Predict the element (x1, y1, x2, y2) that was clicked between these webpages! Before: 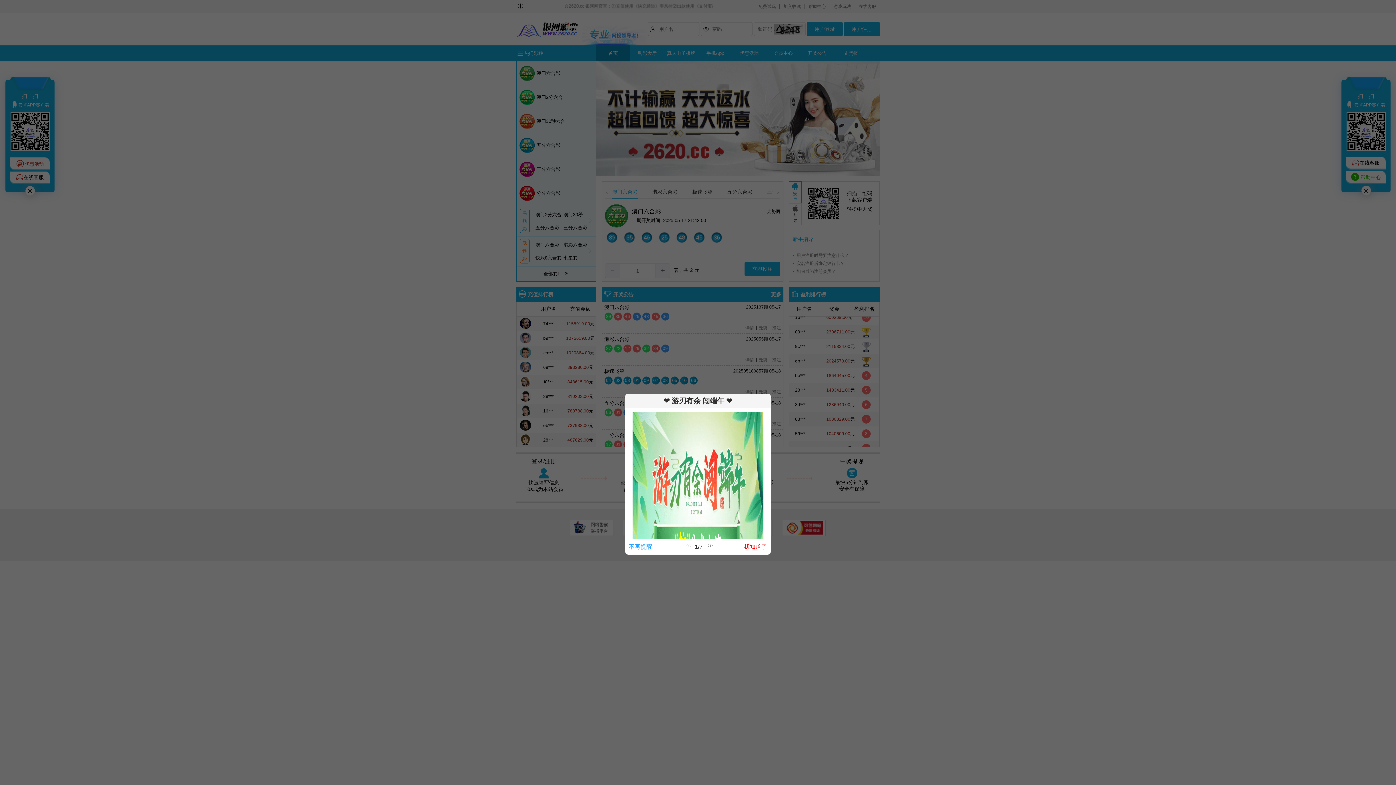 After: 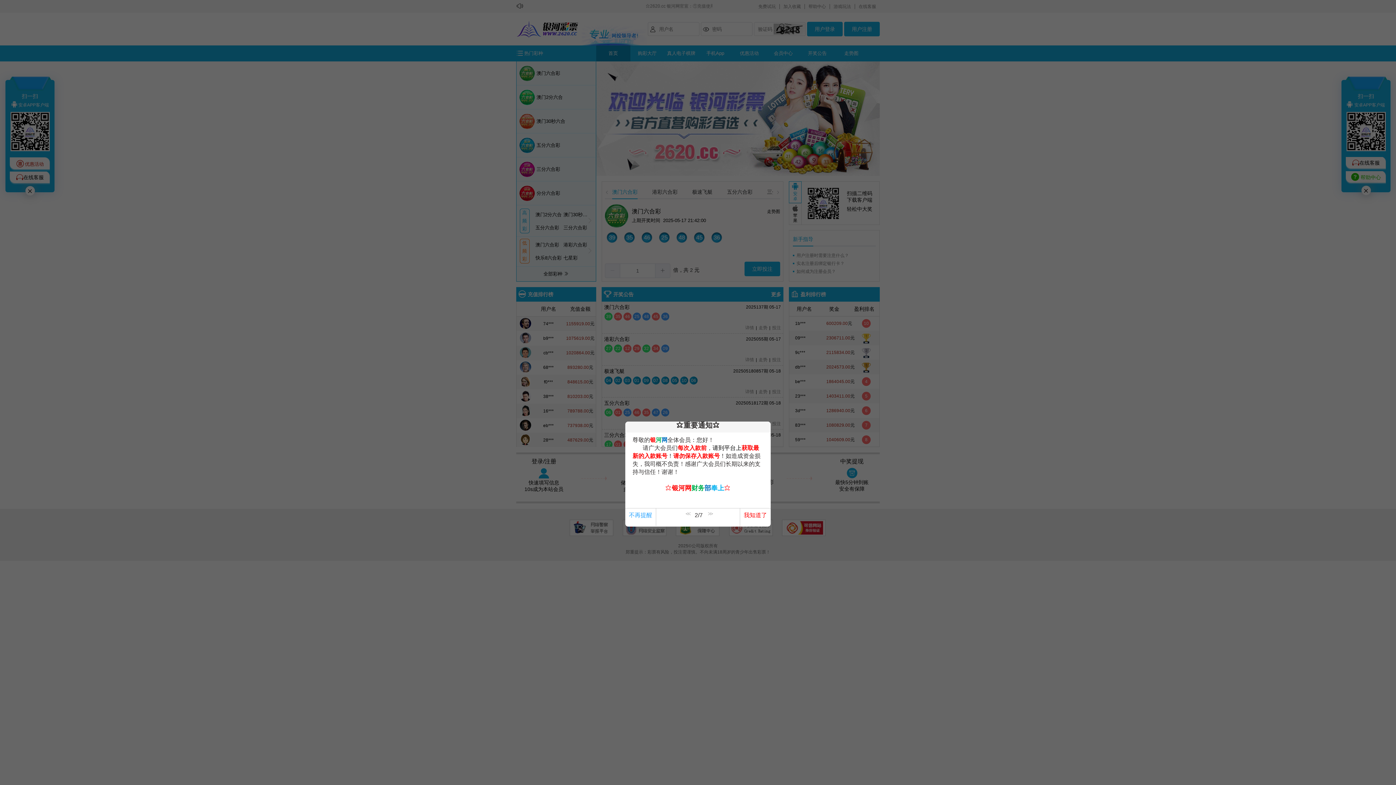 Action: label: Next slide bbox: (702, 504, 717, 520)